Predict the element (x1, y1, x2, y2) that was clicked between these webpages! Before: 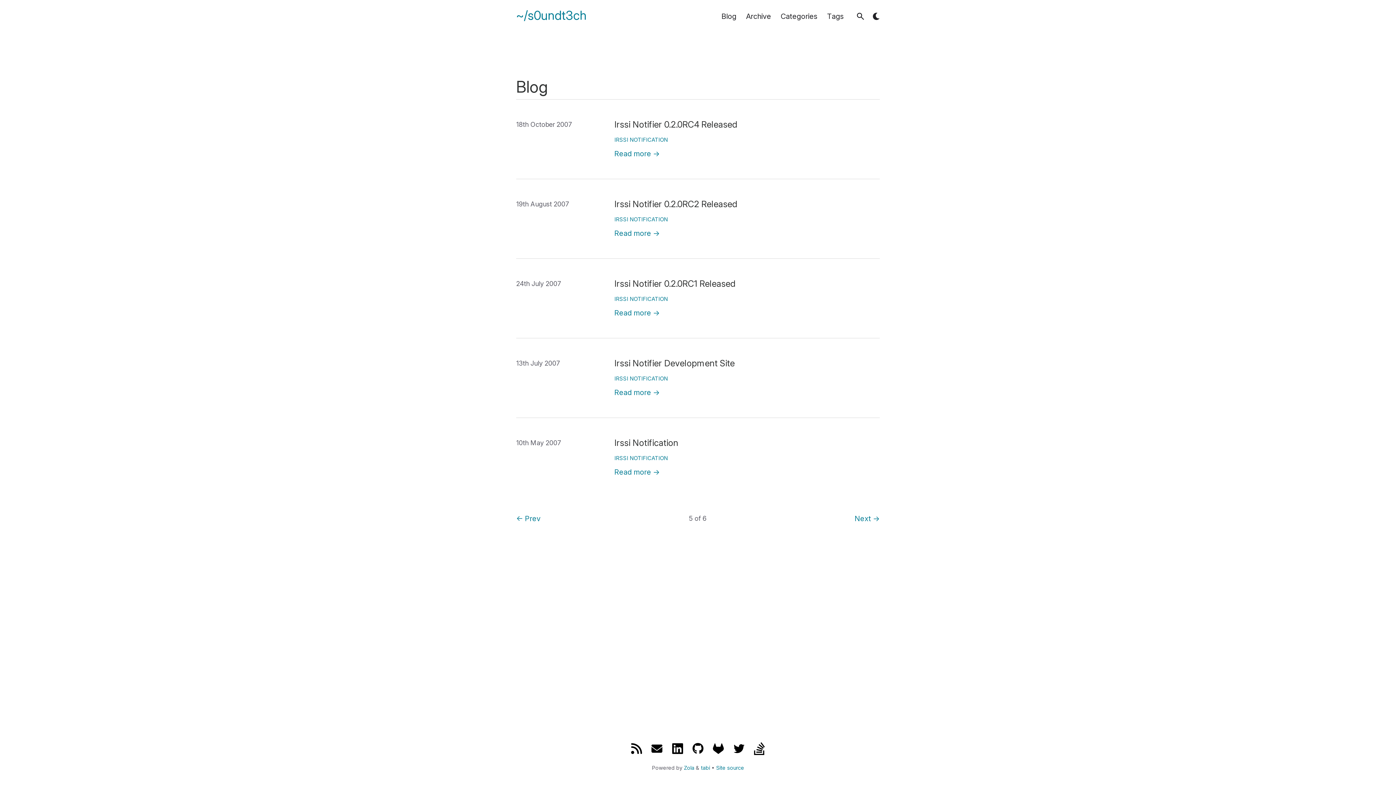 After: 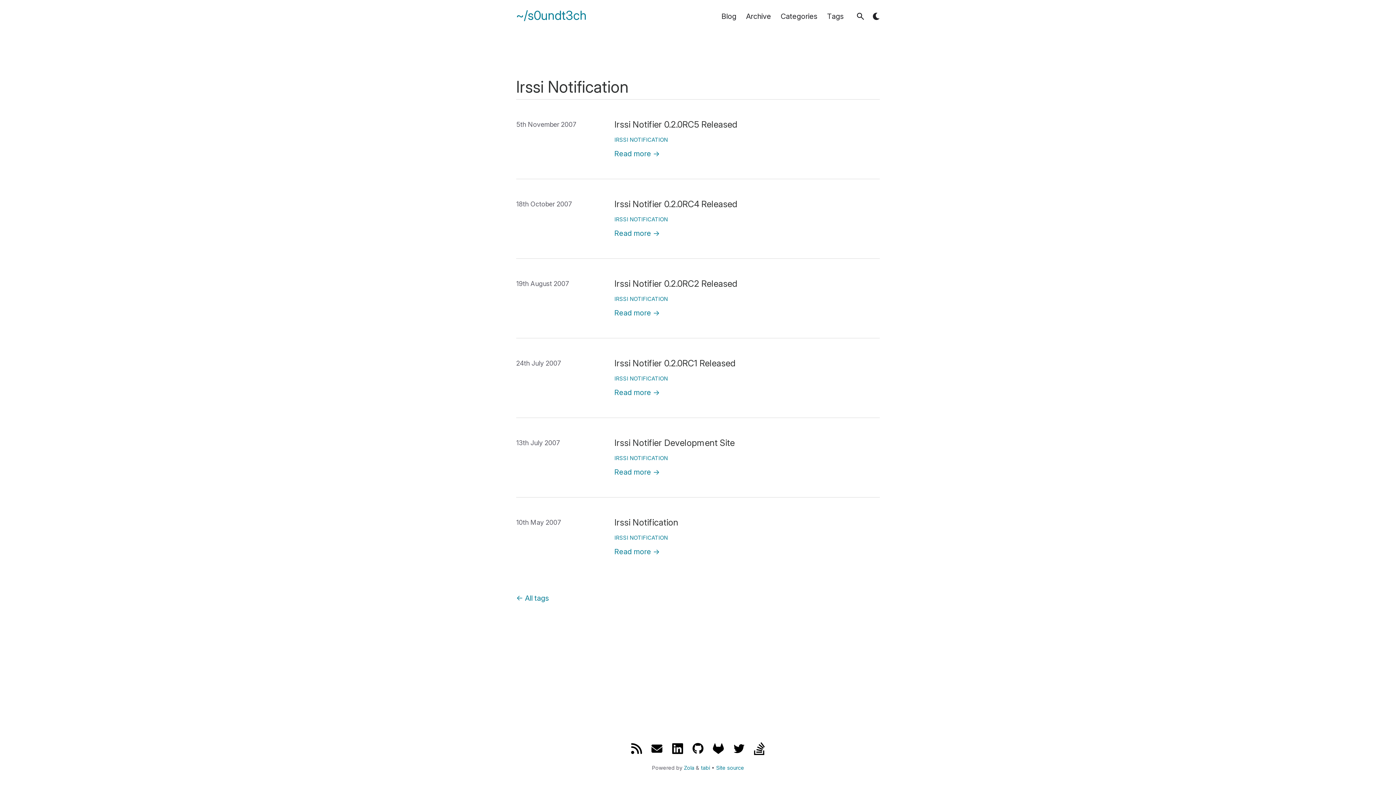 Action: bbox: (614, 216, 668, 222) label: IRSSI NOTIFICATION